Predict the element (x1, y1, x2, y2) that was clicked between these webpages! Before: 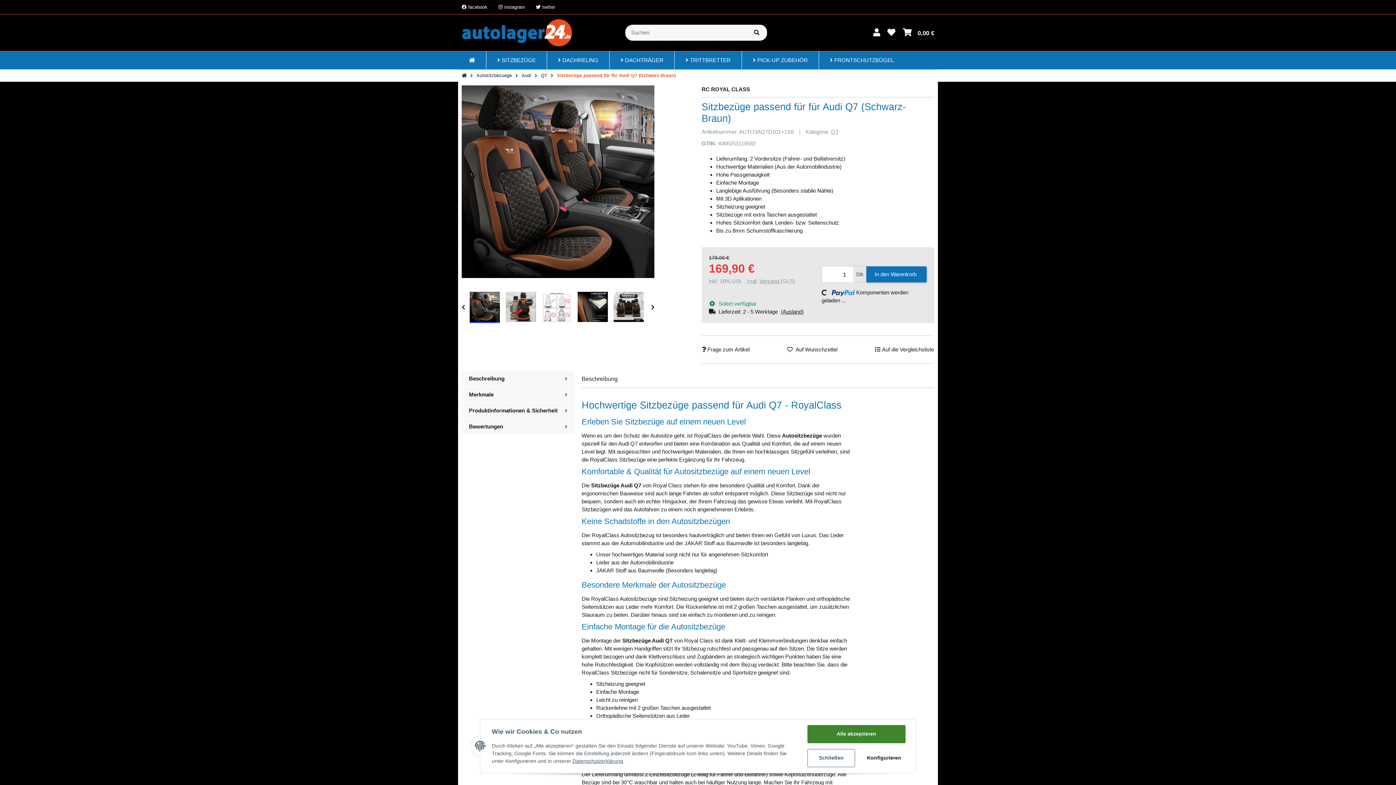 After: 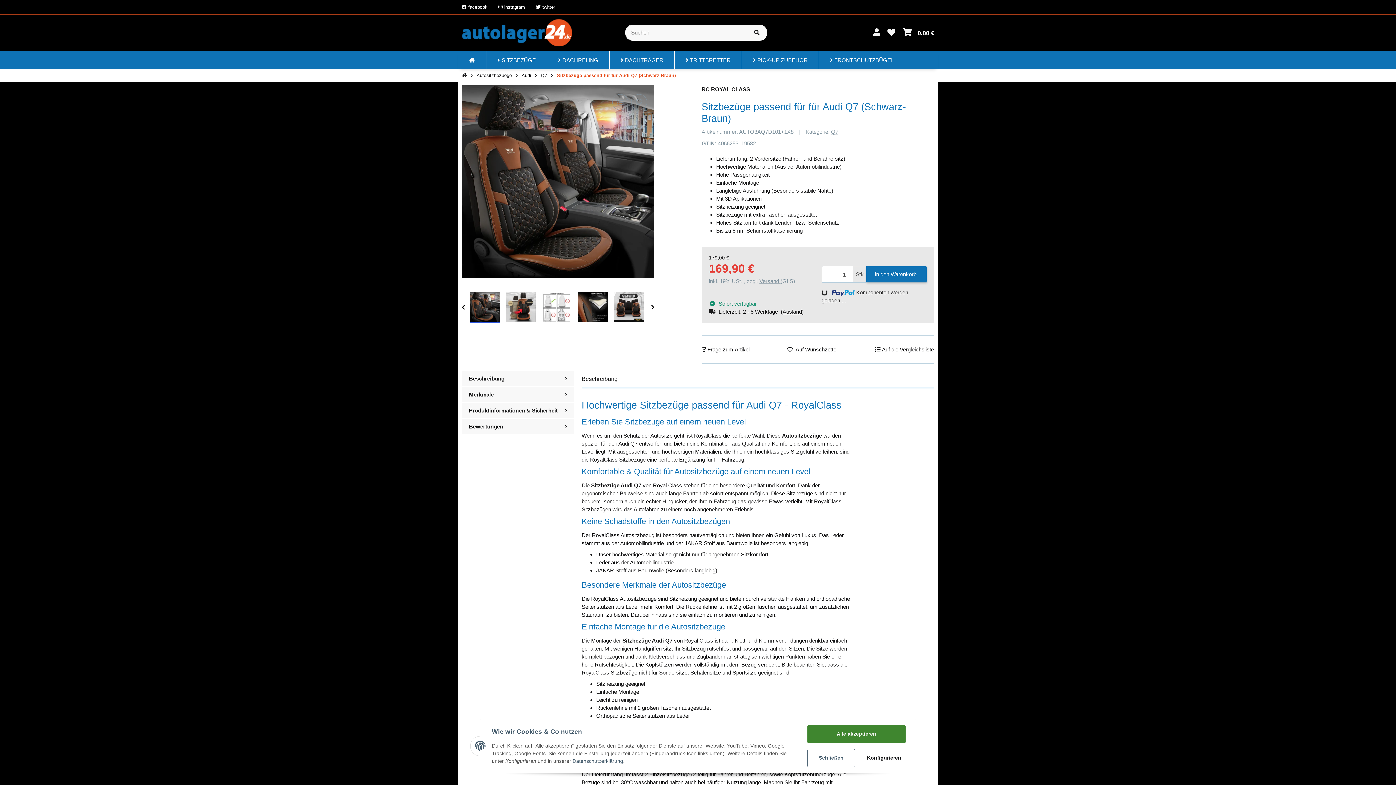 Action: label: Datenschutzerklärung bbox: (572, 758, 623, 764)